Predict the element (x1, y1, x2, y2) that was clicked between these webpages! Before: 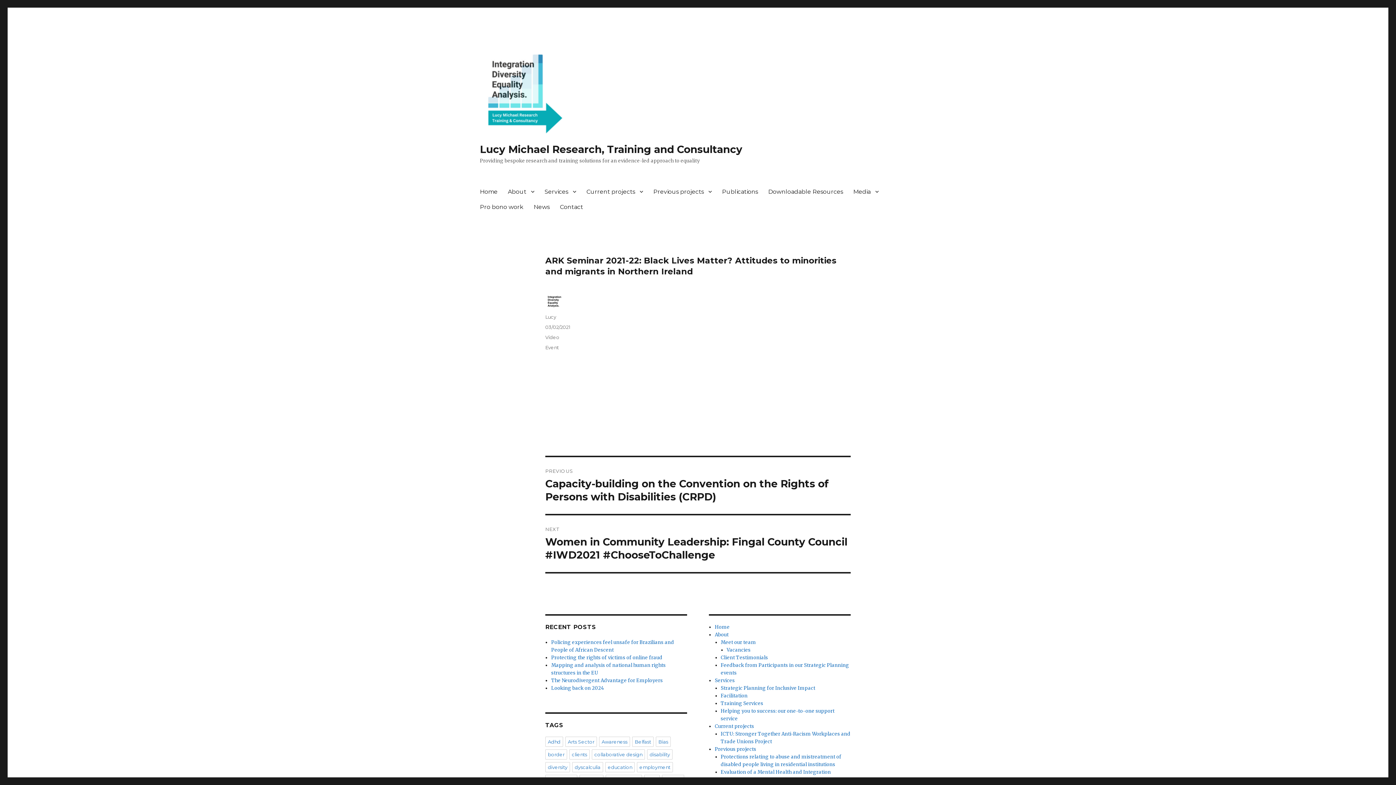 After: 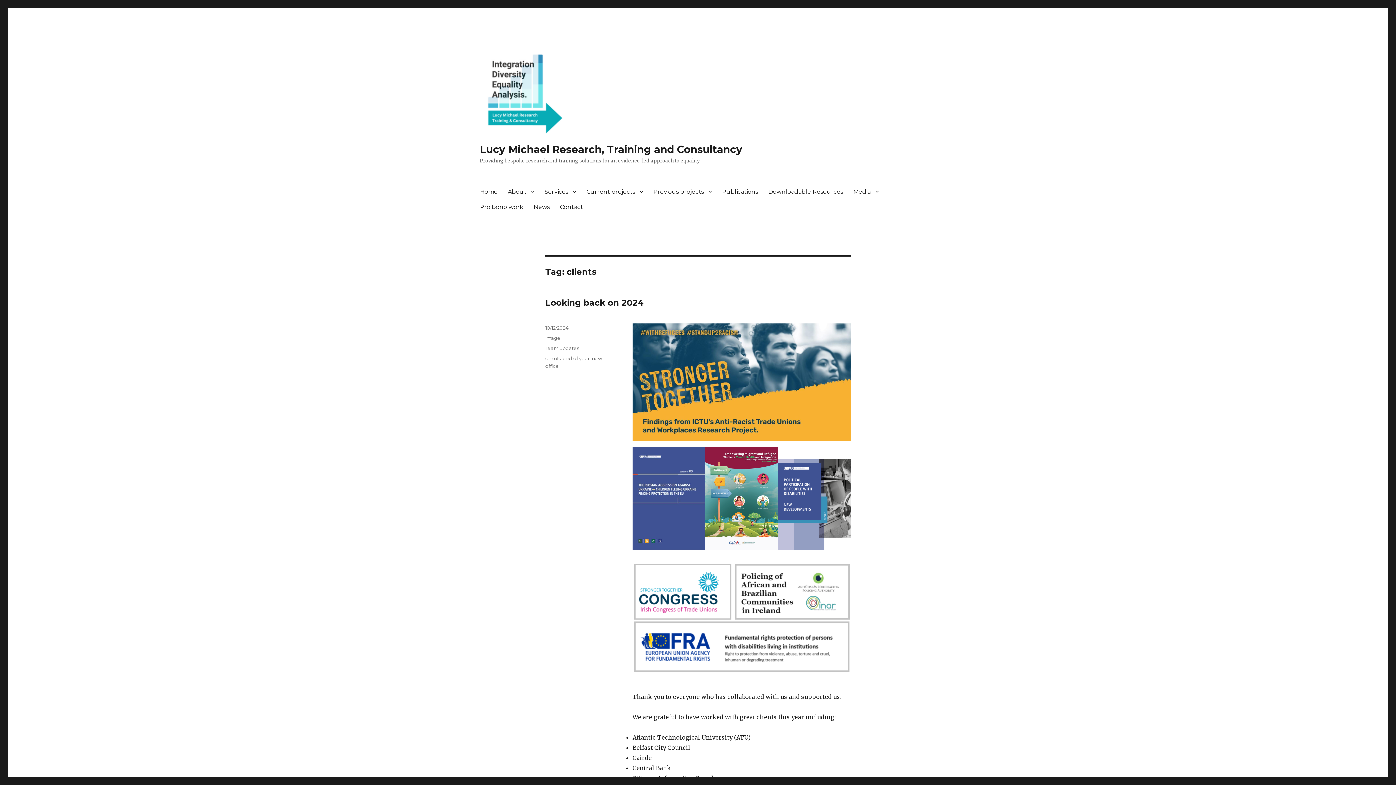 Action: label: clients bbox: (569, 749, 589, 759)